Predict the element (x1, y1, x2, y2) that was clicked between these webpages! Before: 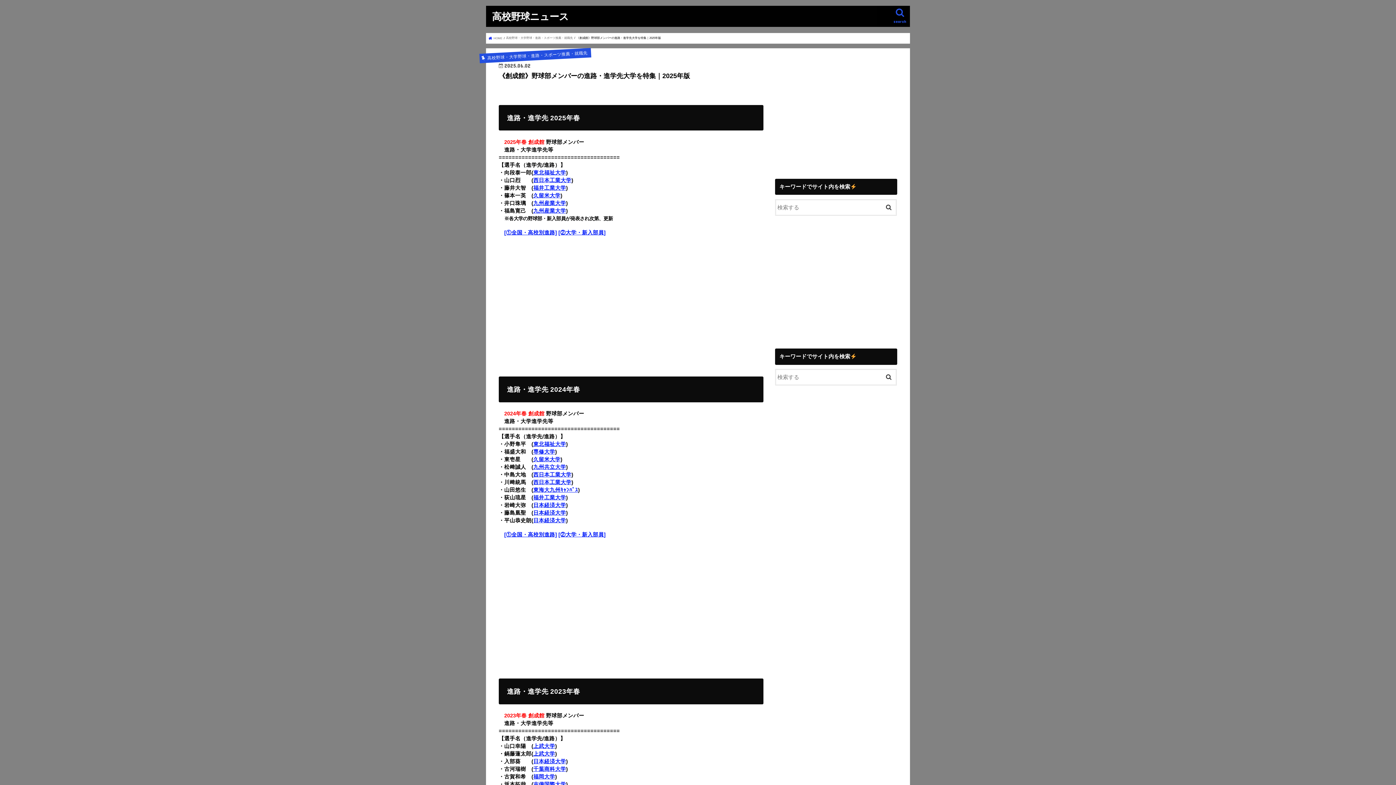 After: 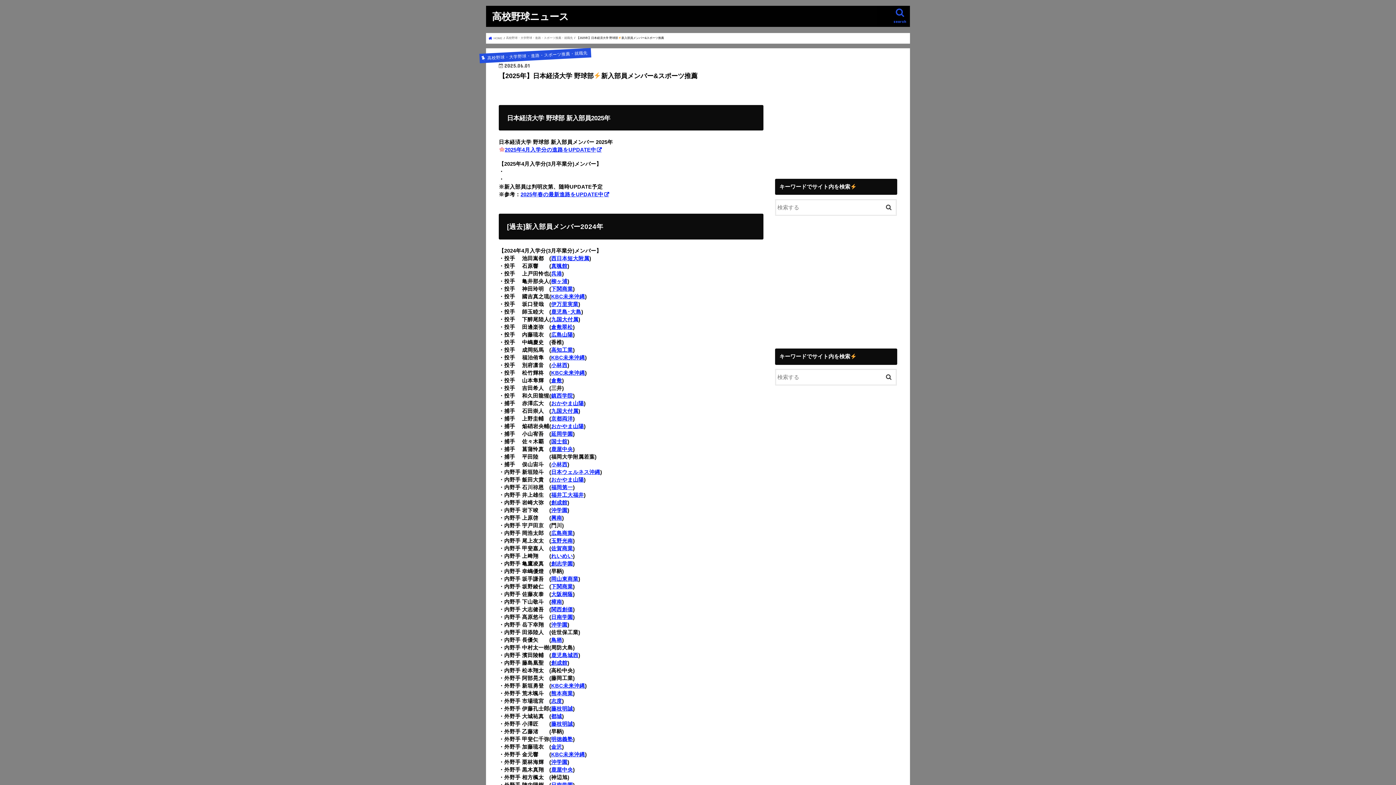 Action: bbox: (533, 517, 566, 523) label: 日本経済大学